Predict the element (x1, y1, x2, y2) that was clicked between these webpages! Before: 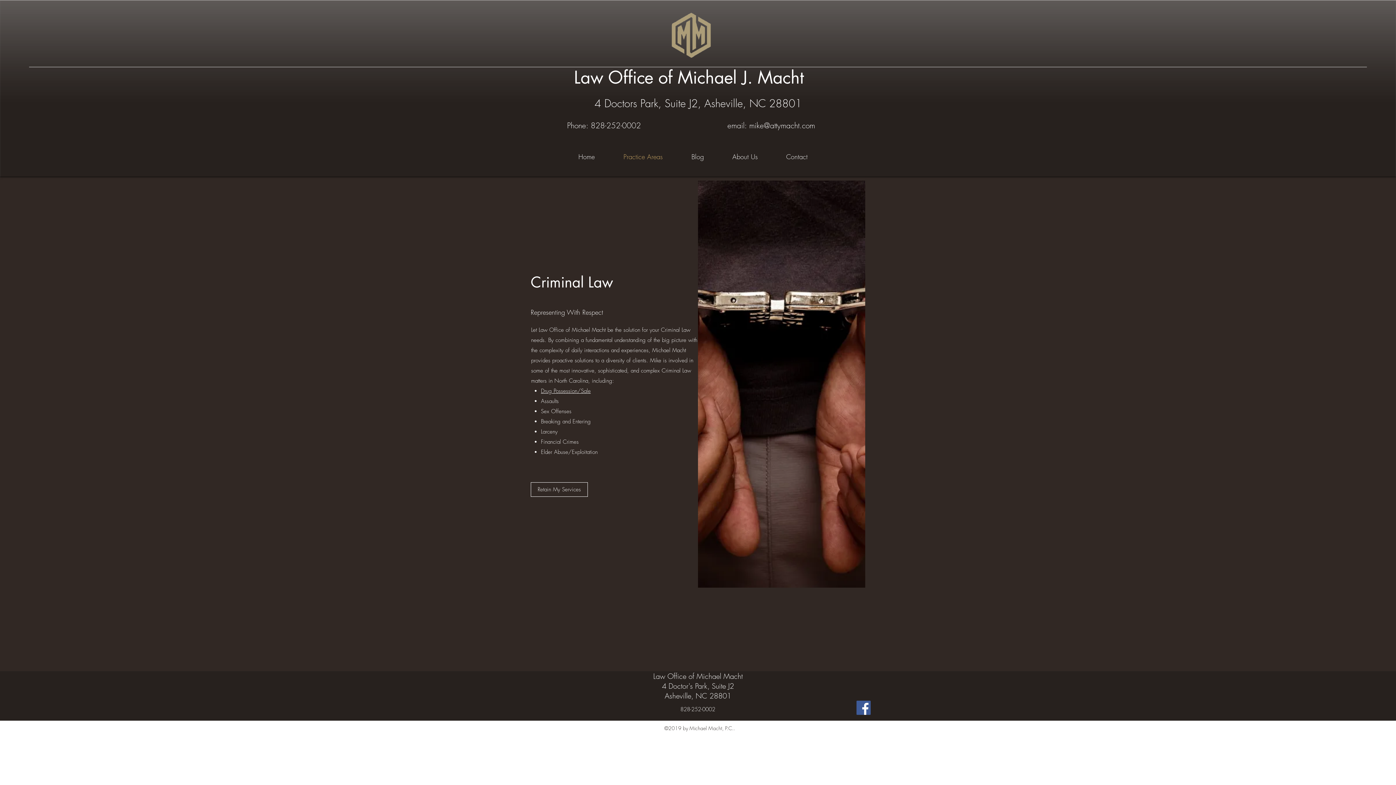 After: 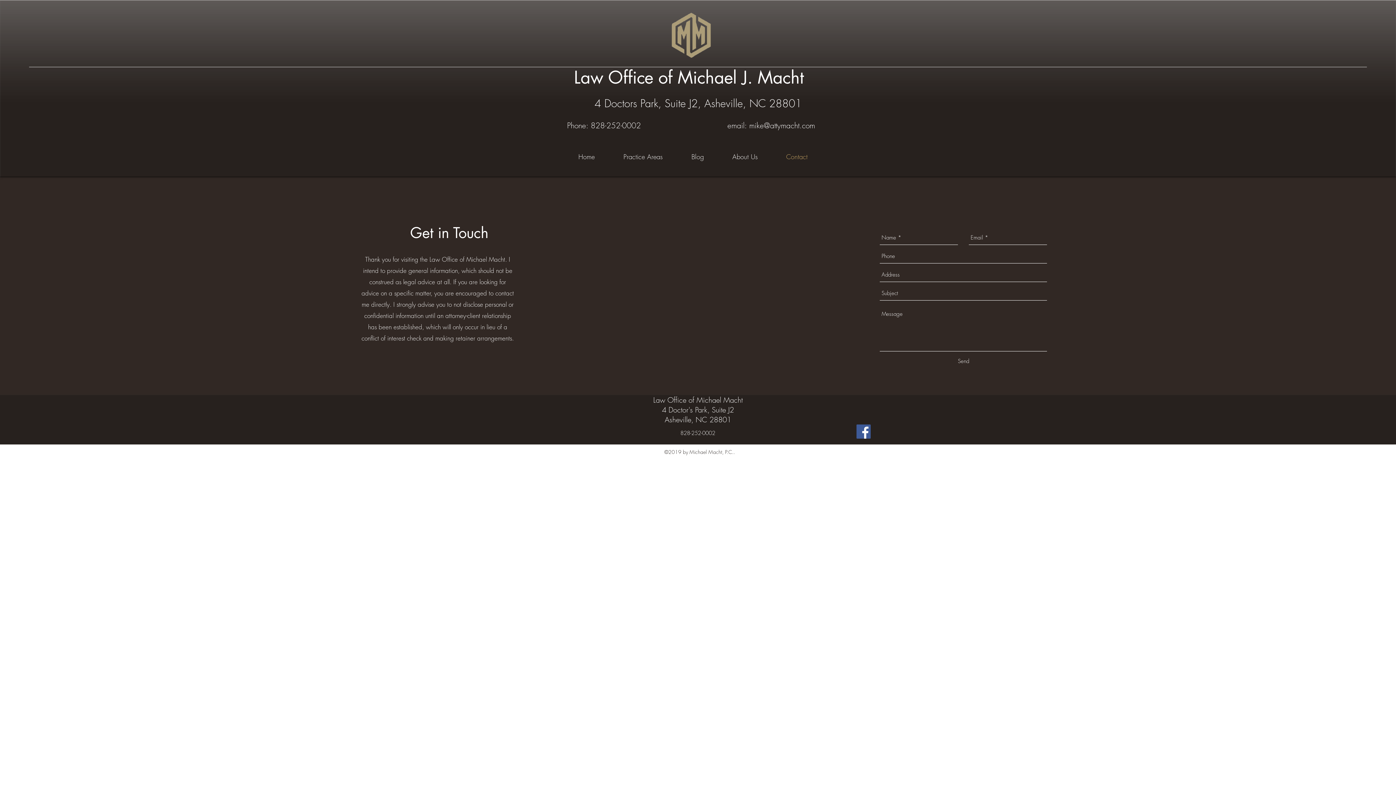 Action: label: Contact bbox: (772, 147, 821, 165)